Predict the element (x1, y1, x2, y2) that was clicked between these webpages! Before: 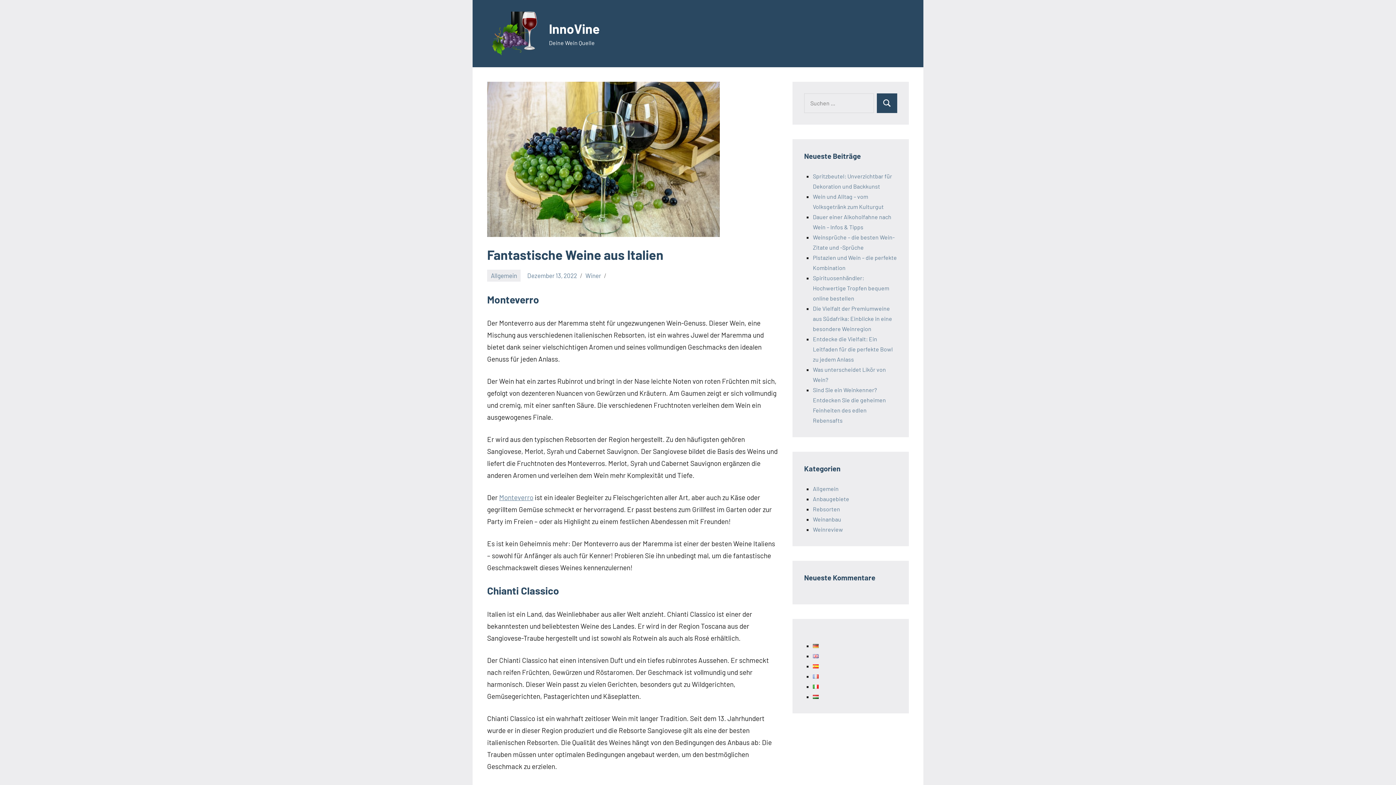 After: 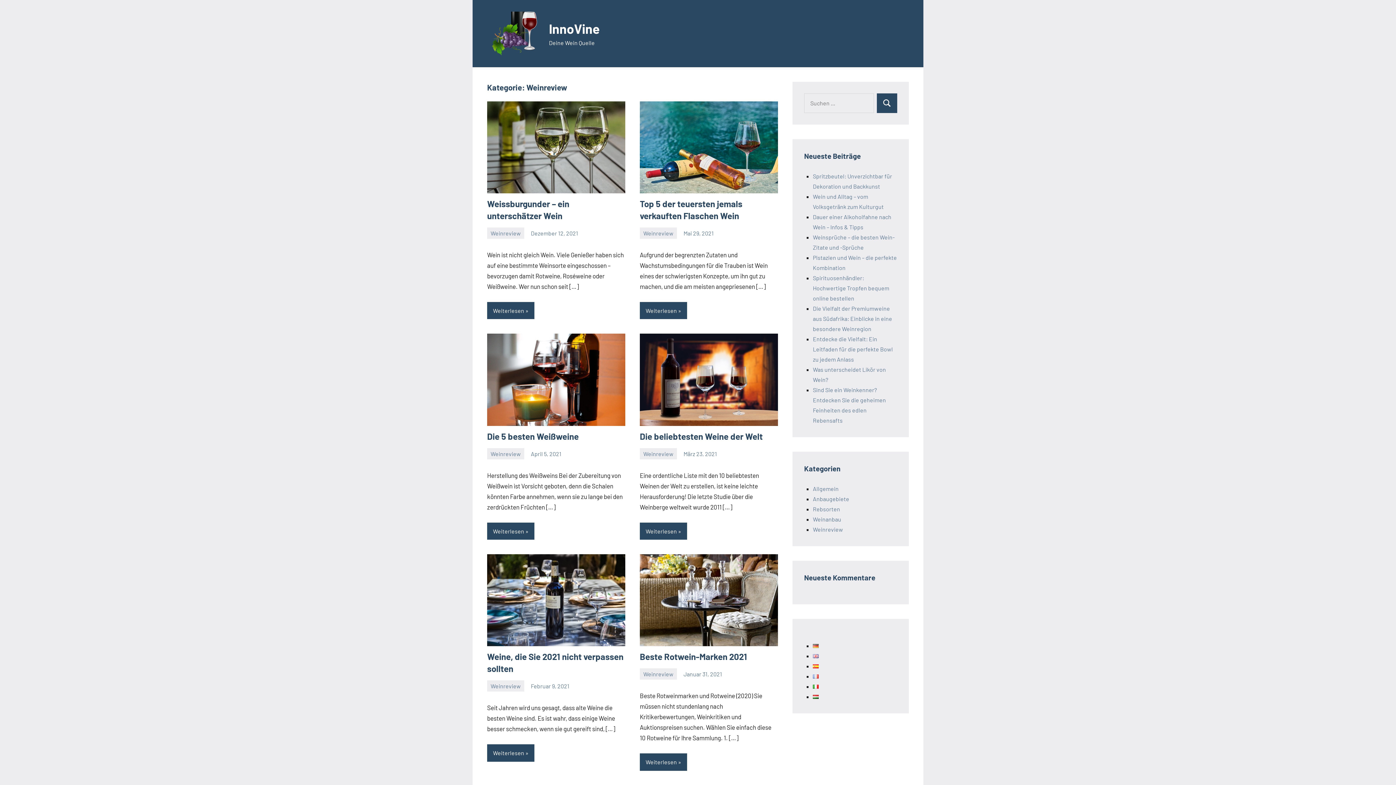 Action: bbox: (813, 526, 843, 533) label: Weinreview